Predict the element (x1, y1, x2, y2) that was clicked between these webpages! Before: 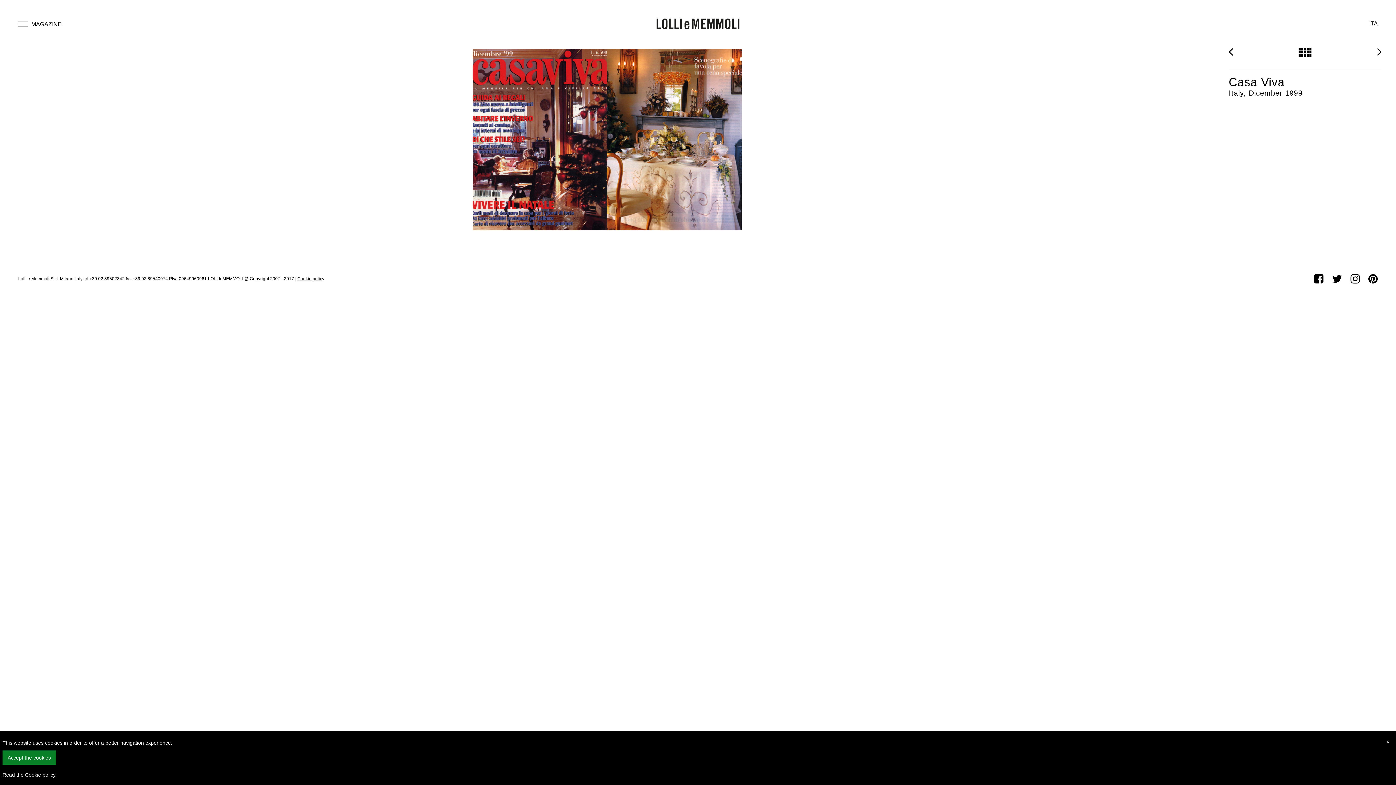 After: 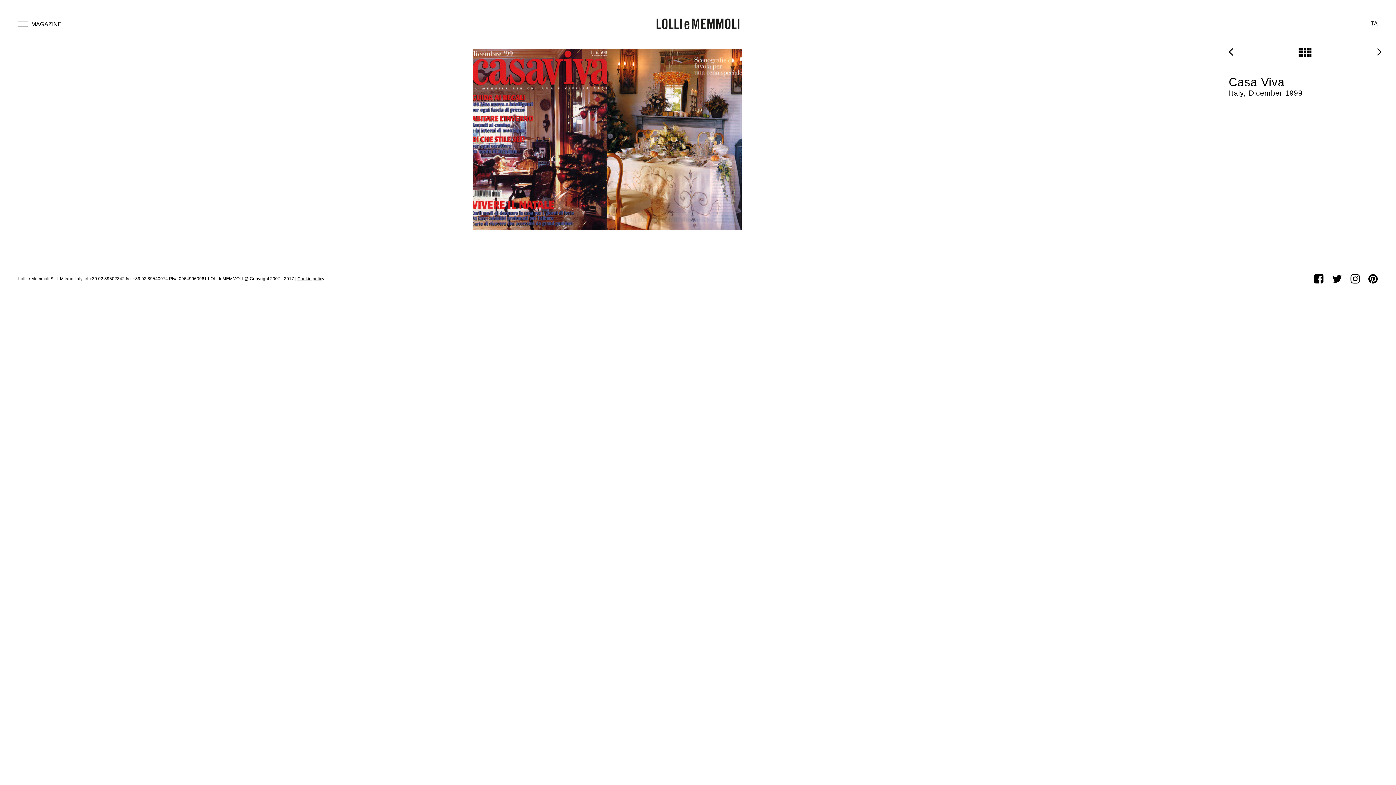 Action: label: X bbox: (1382, 735, 1393, 748)